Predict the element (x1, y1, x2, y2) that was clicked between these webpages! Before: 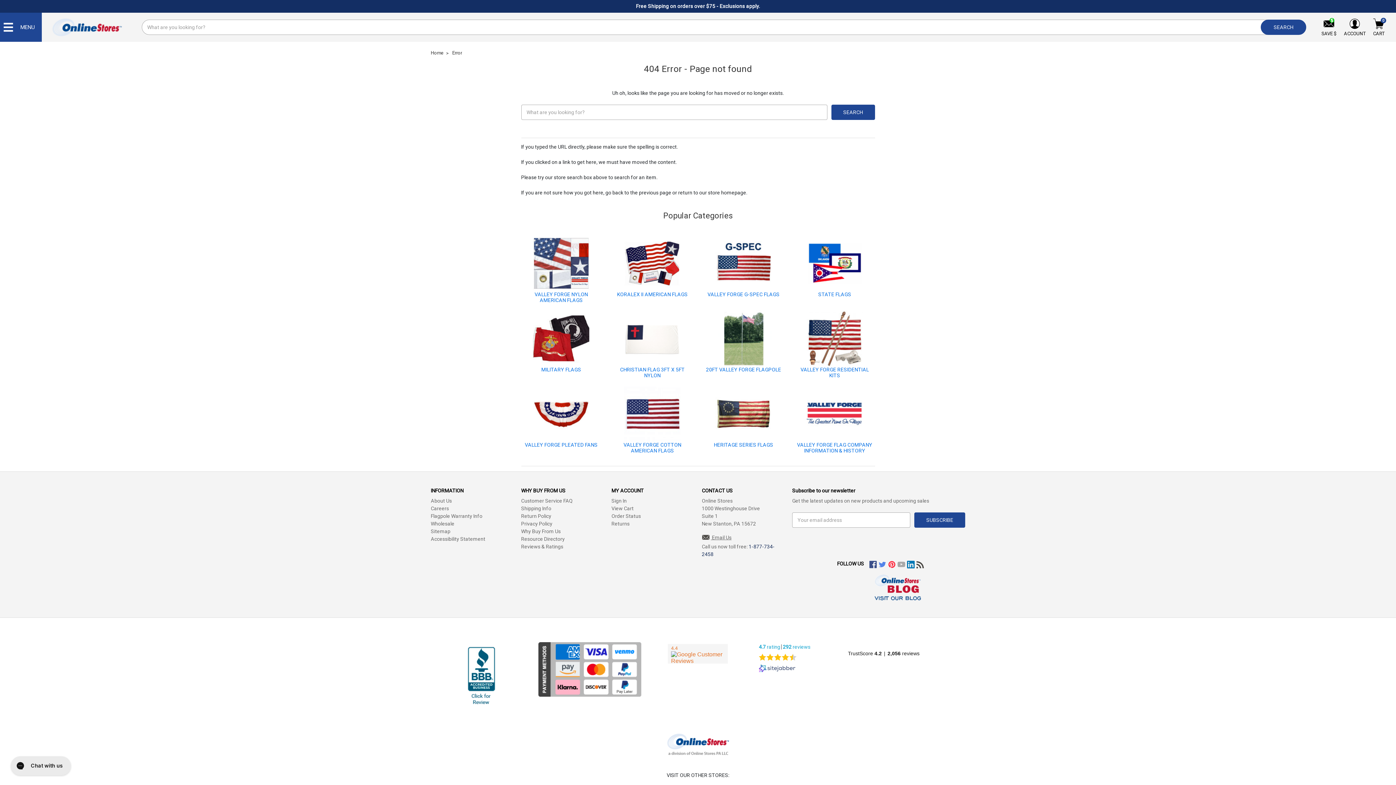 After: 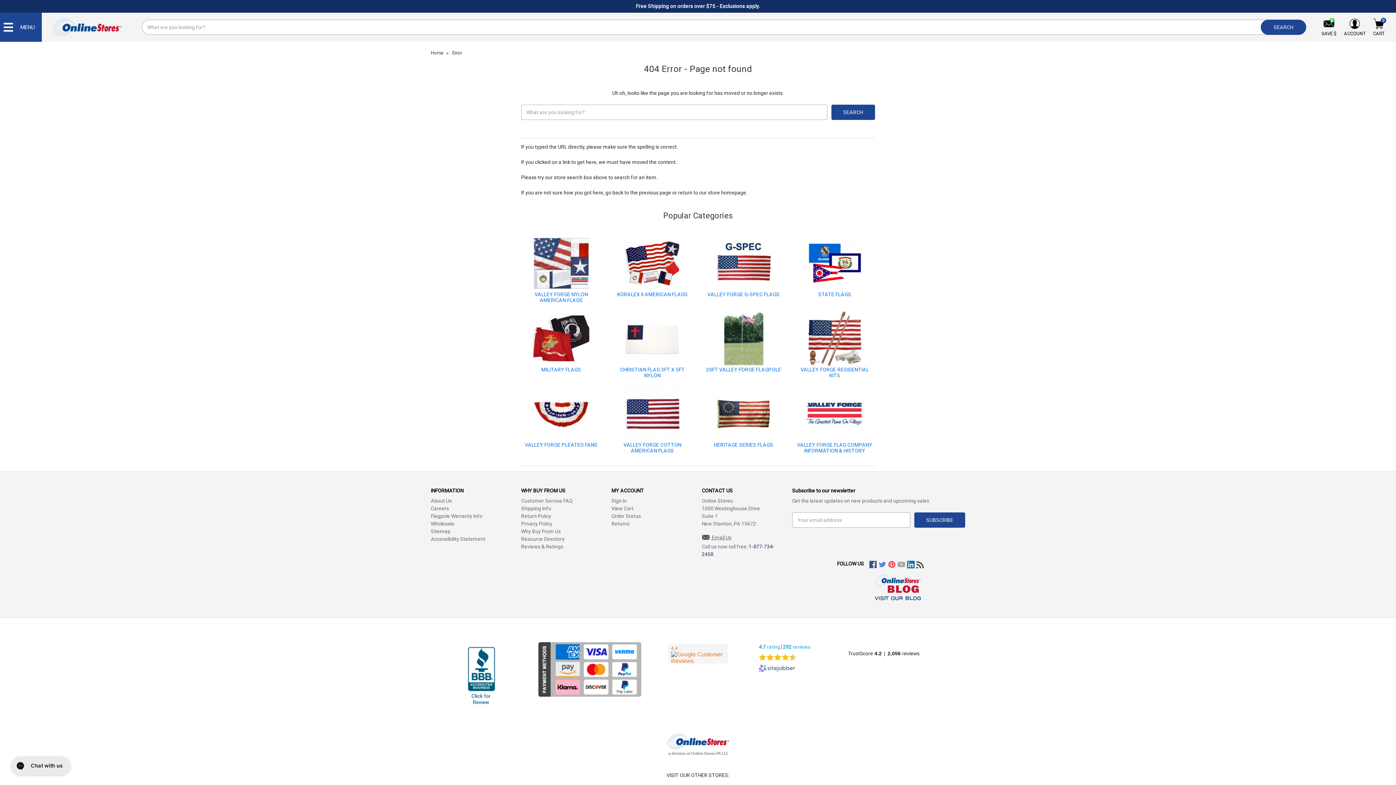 Action: bbox: (541, 366, 581, 372) label: MILITARY FLAGS